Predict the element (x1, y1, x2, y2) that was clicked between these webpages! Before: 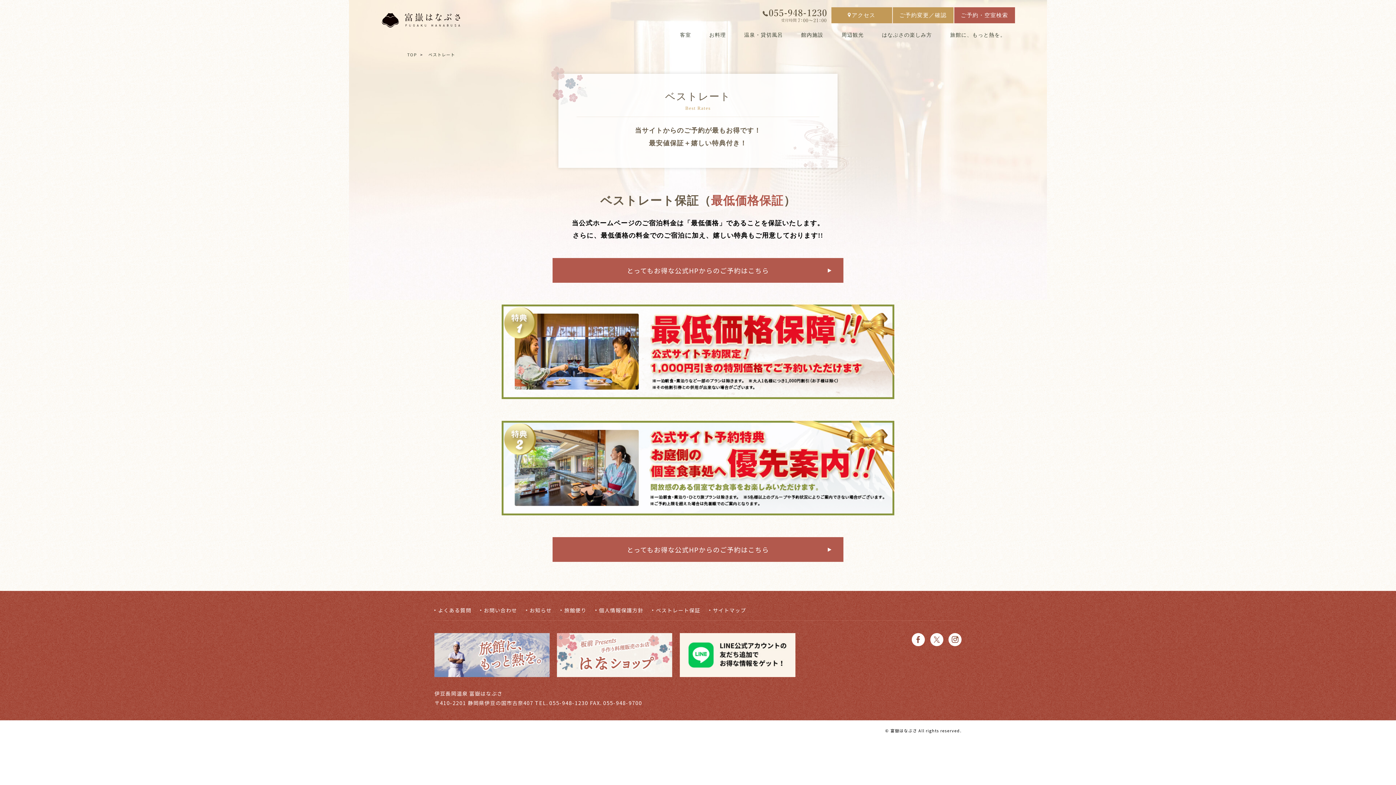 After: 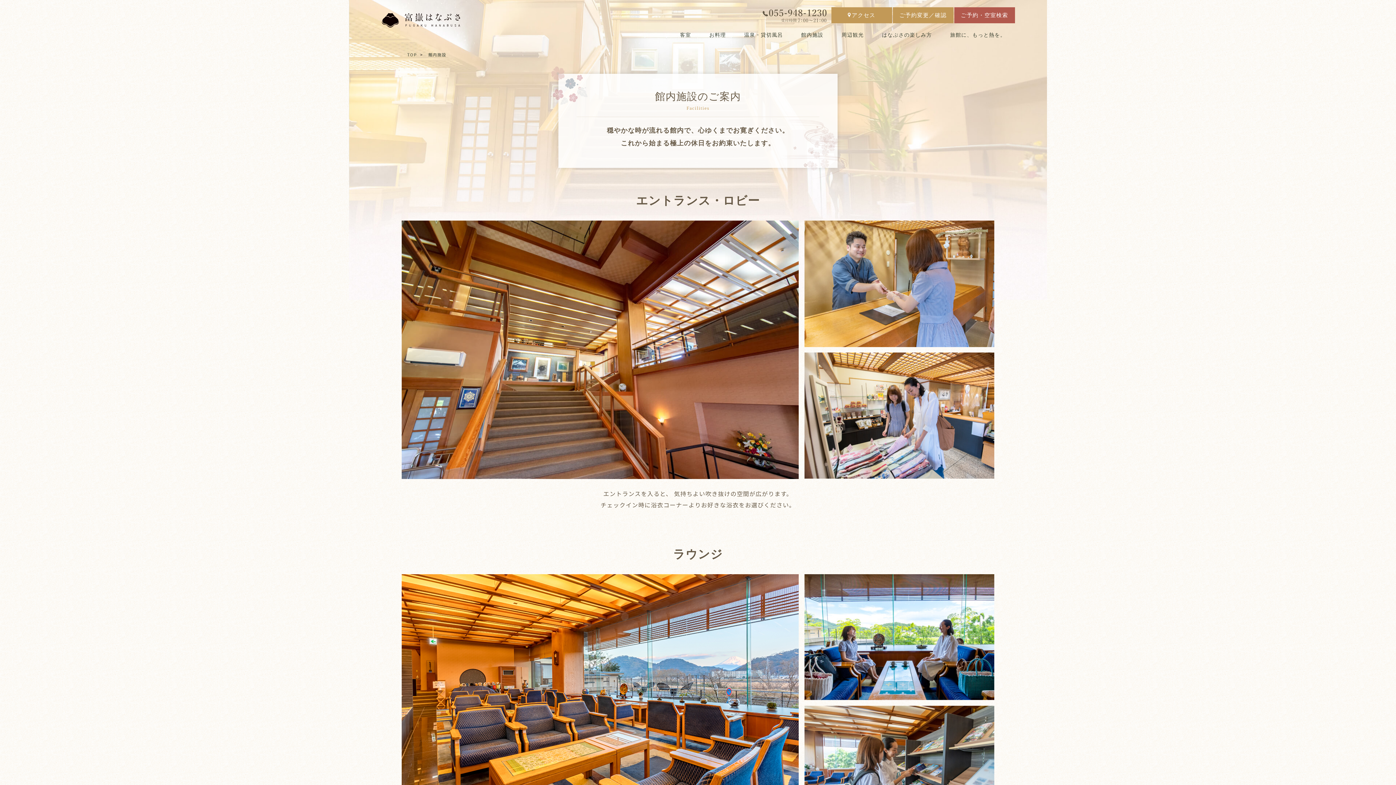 Action: label: 館内施設 bbox: (792, 26, 832, 43)